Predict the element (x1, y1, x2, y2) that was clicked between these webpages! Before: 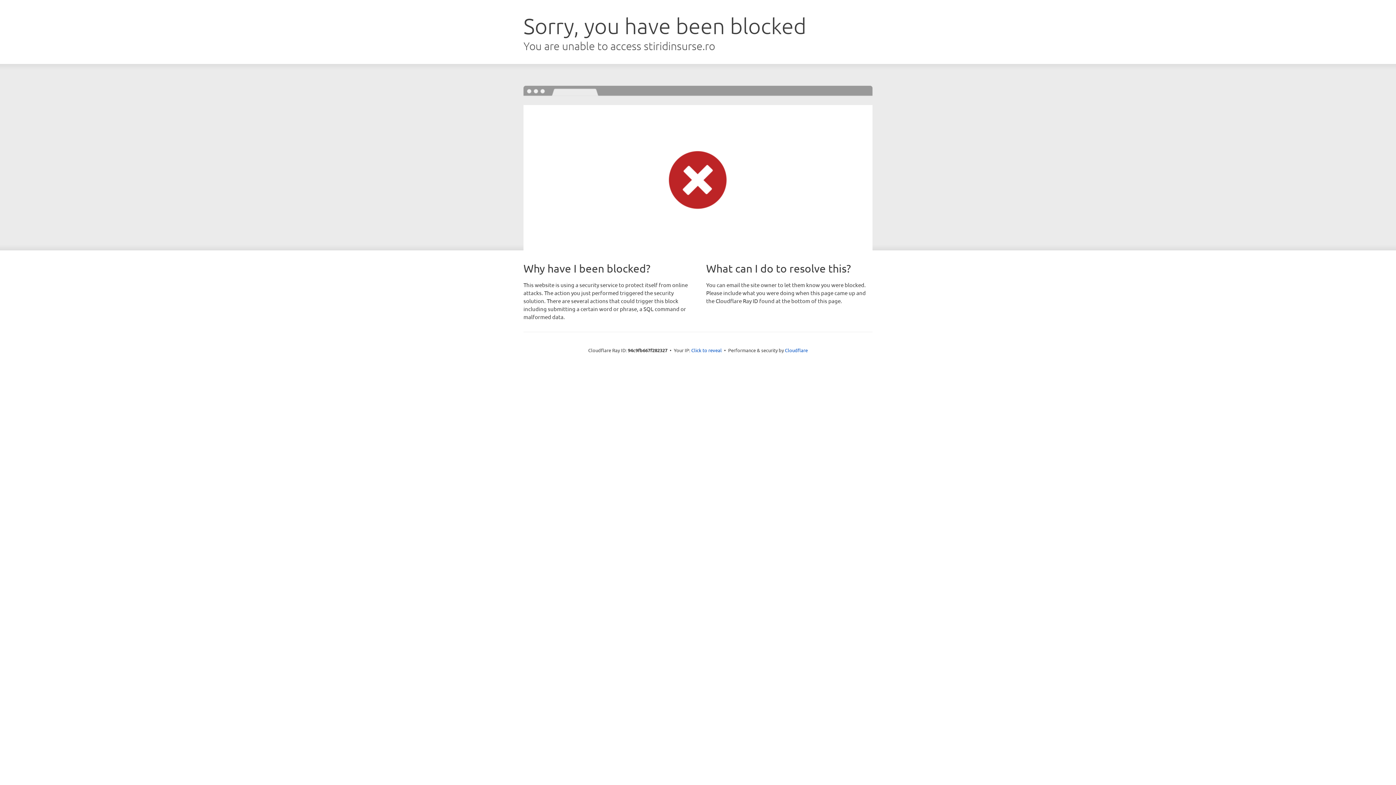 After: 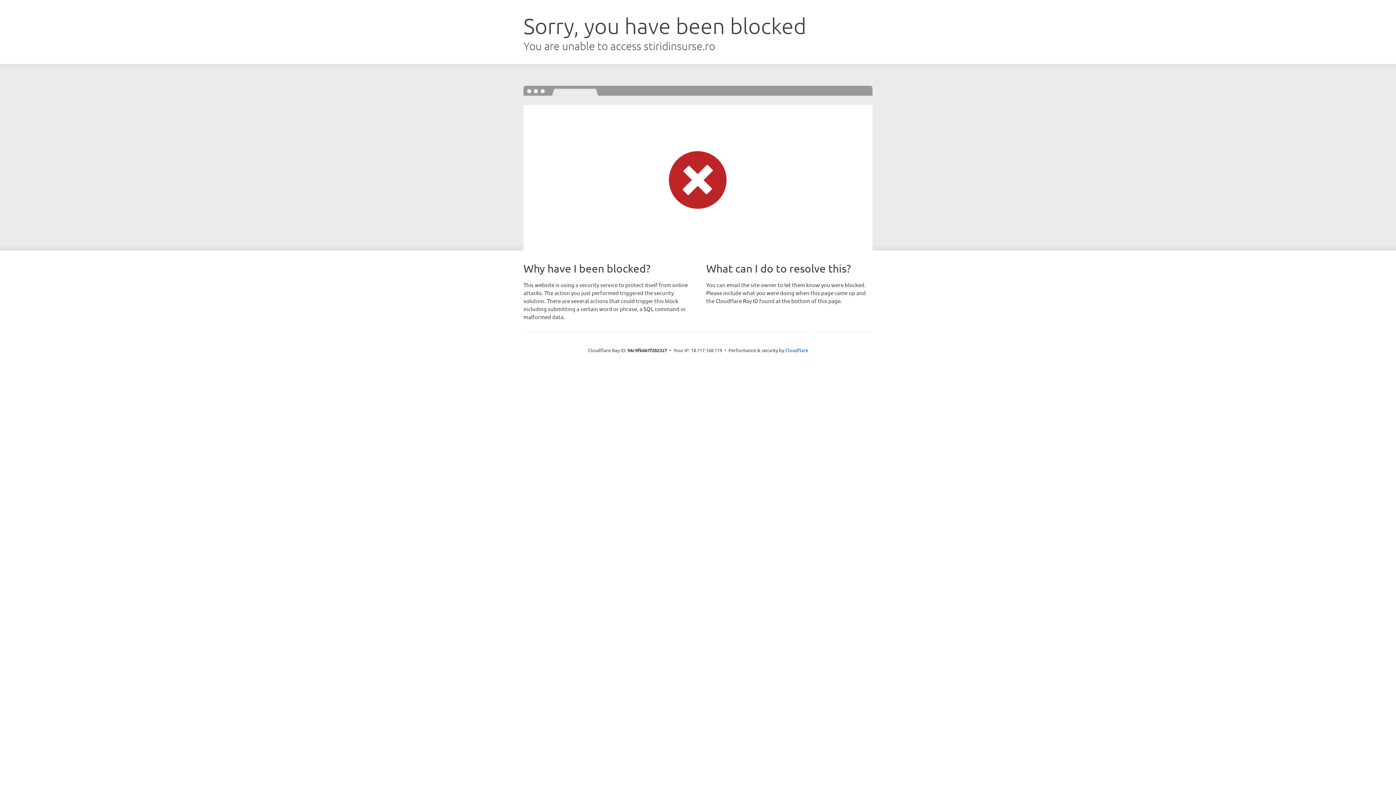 Action: bbox: (691, 346, 722, 353) label: Click to reveal